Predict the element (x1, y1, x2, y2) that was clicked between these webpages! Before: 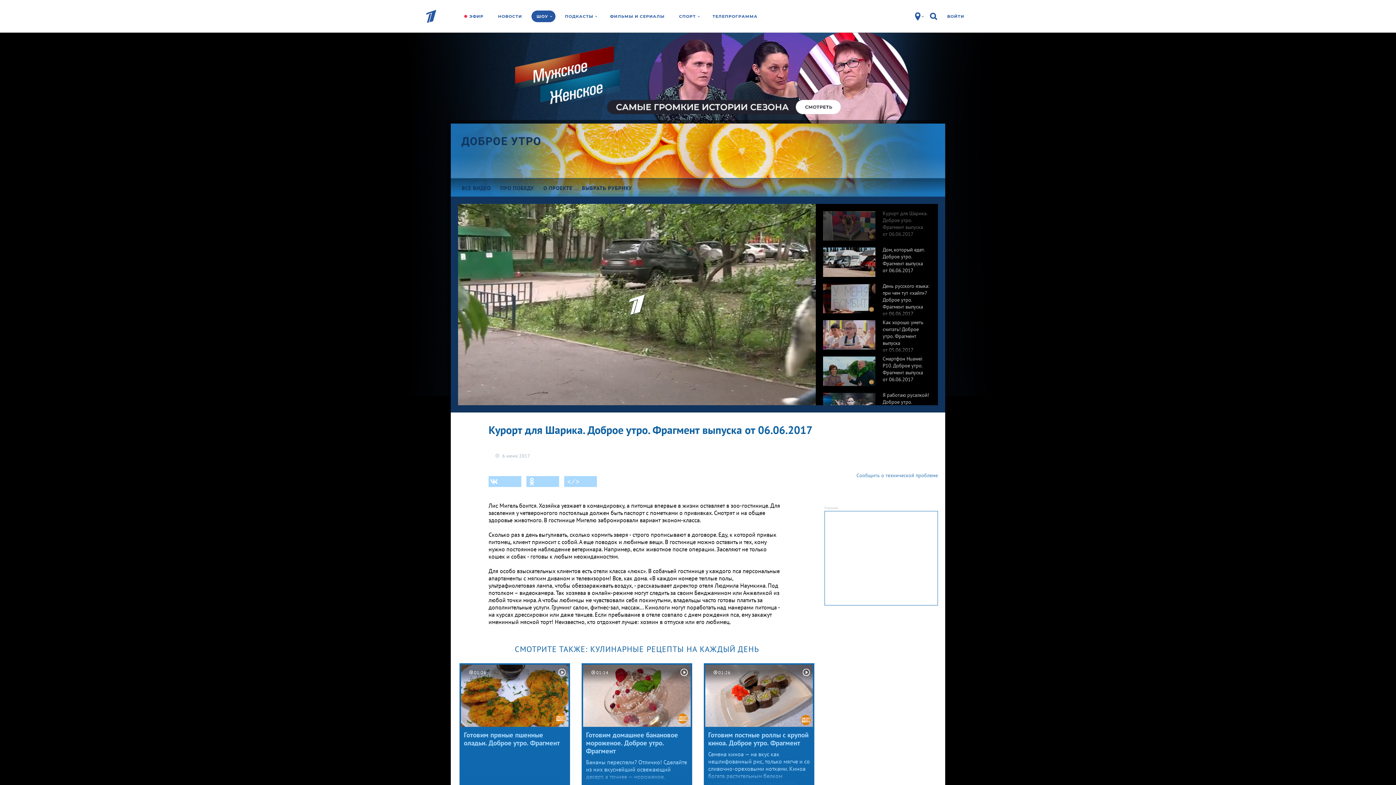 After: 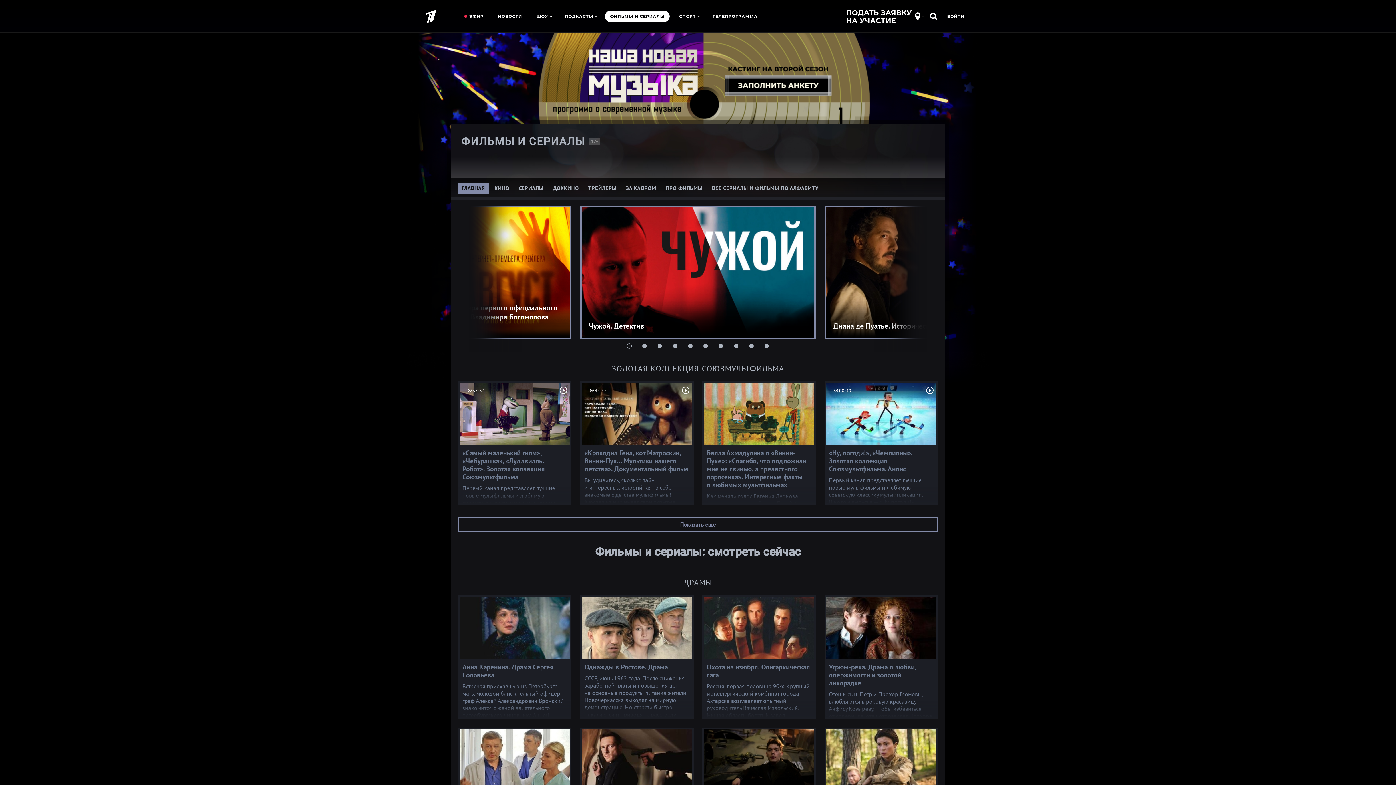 Action: label: ФИЛЬМЫ И СЕРИАЛЫ bbox: (604, 10, 670, 22)